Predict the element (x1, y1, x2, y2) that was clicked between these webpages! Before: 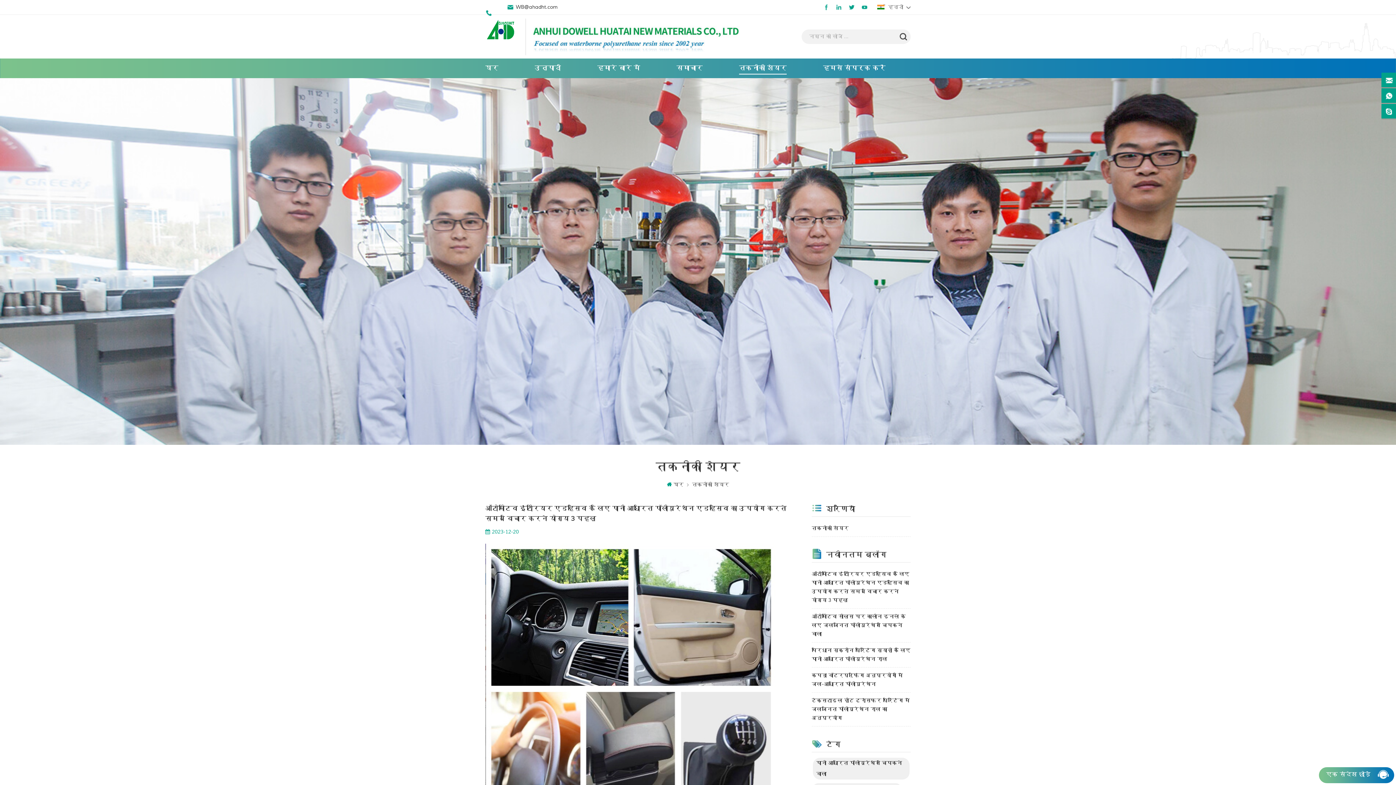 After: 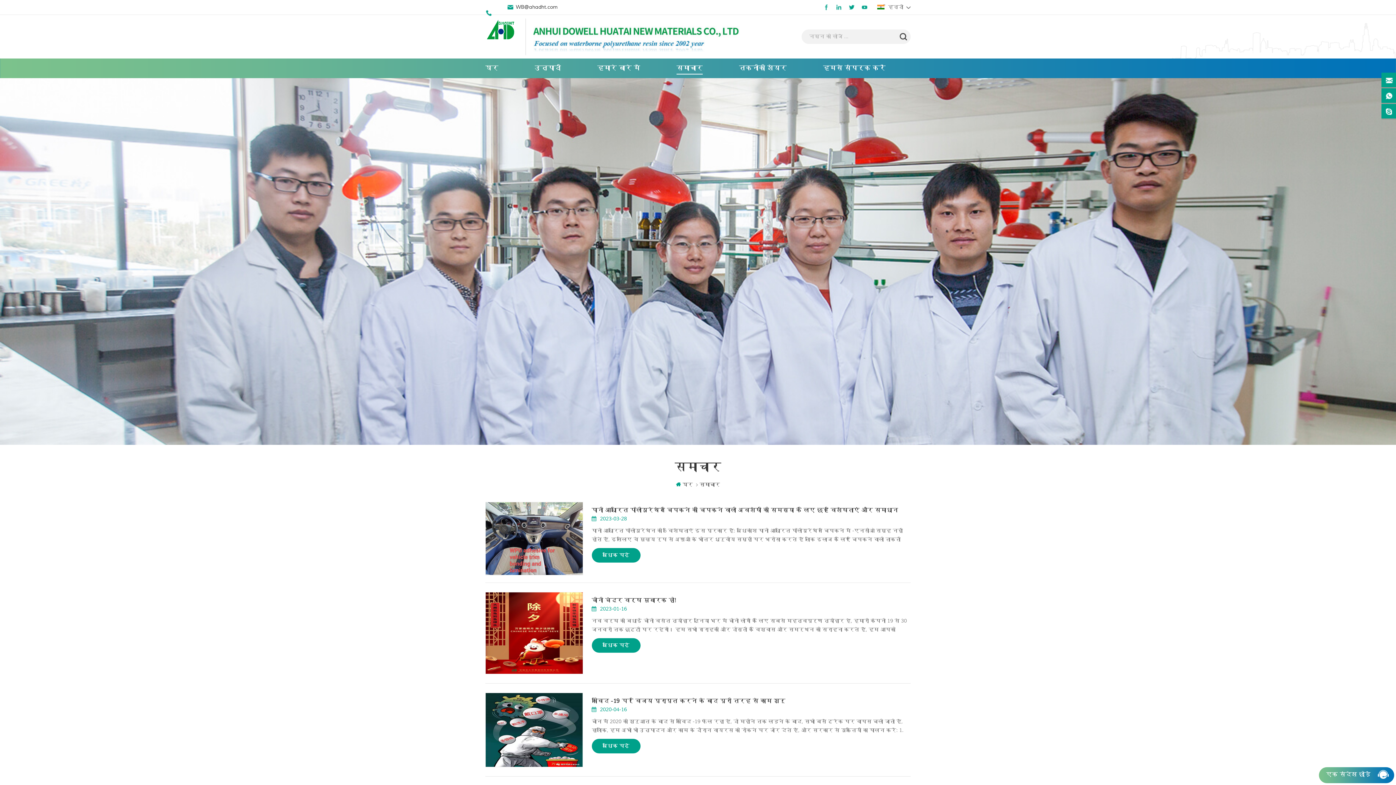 Action: label: समाचार bbox: (676, 62, 702, 74)